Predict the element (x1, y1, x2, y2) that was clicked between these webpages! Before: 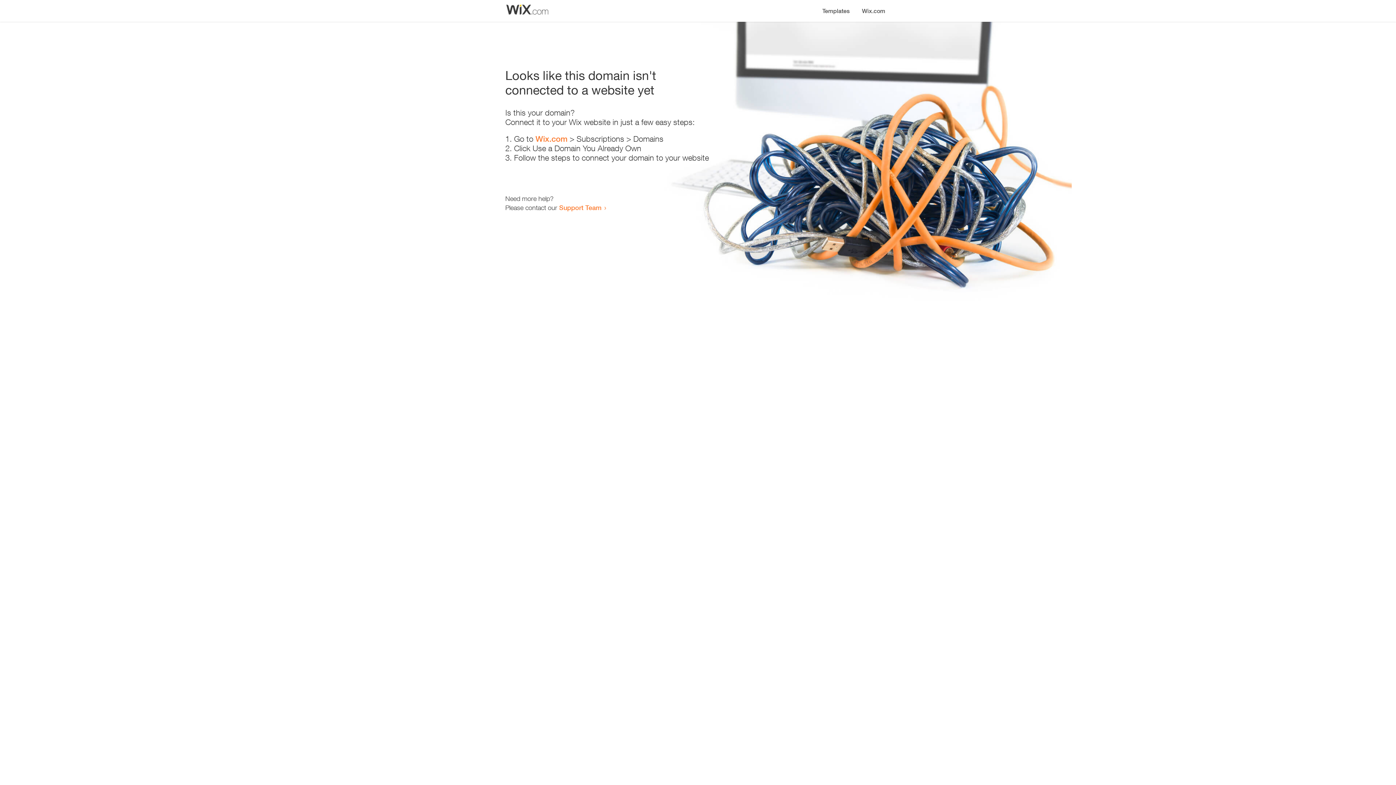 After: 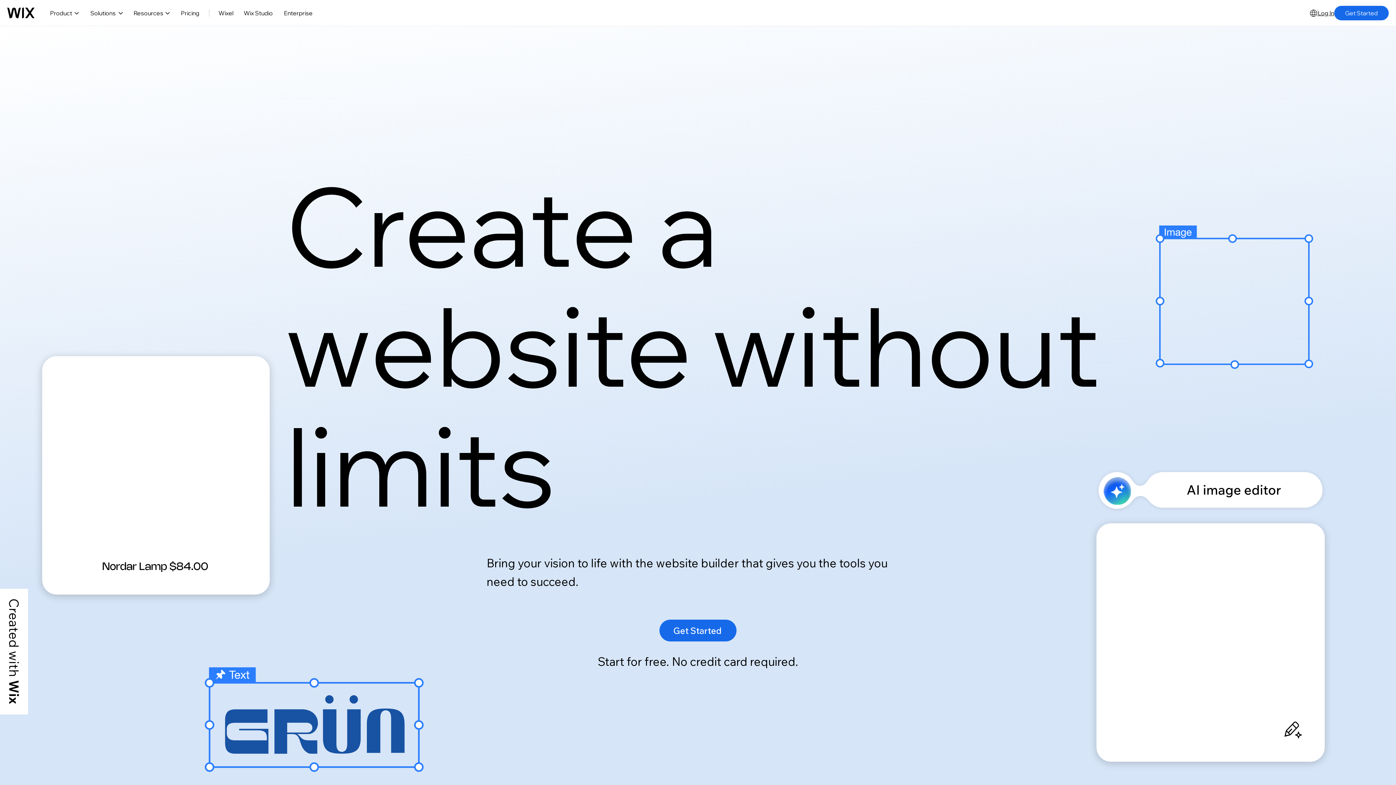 Action: label: Wix.com bbox: (535, 134, 567, 143)